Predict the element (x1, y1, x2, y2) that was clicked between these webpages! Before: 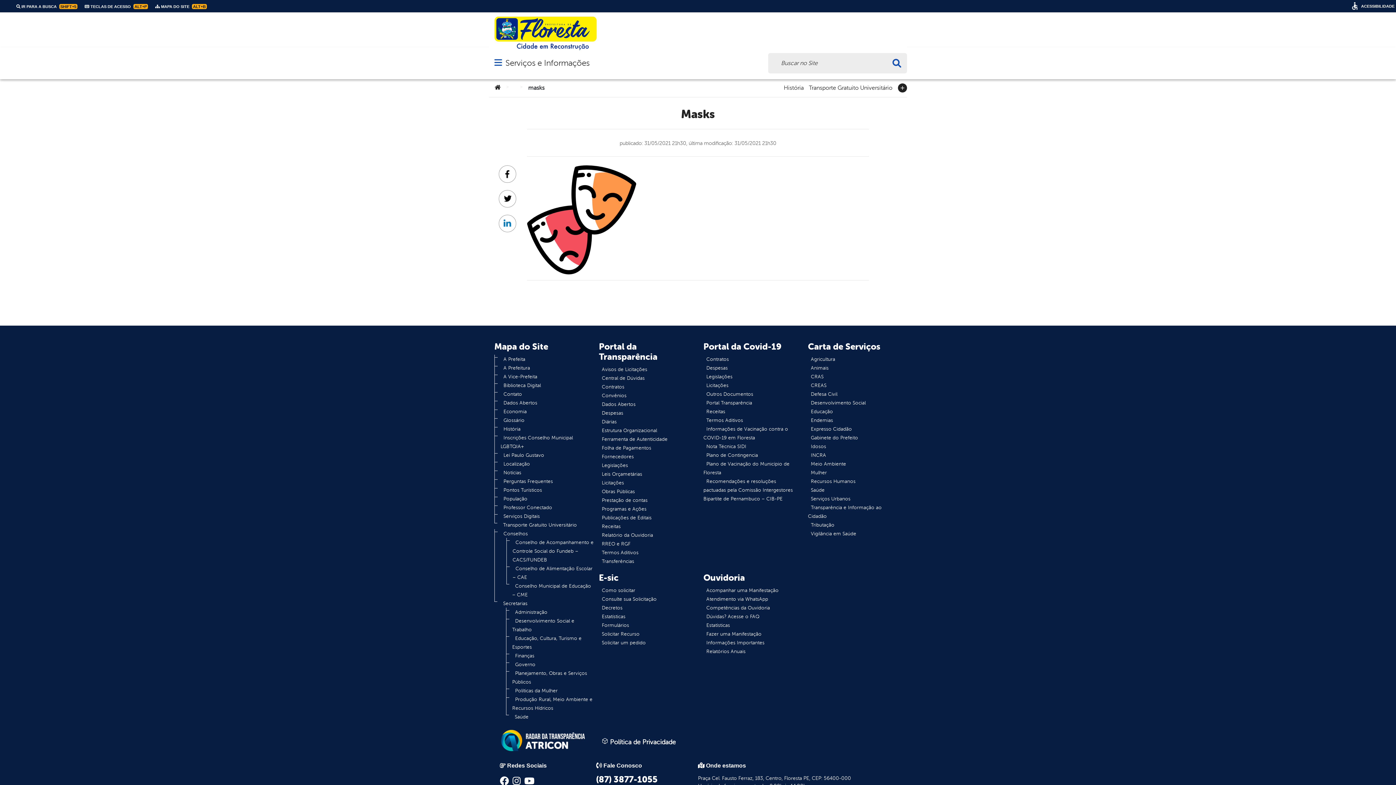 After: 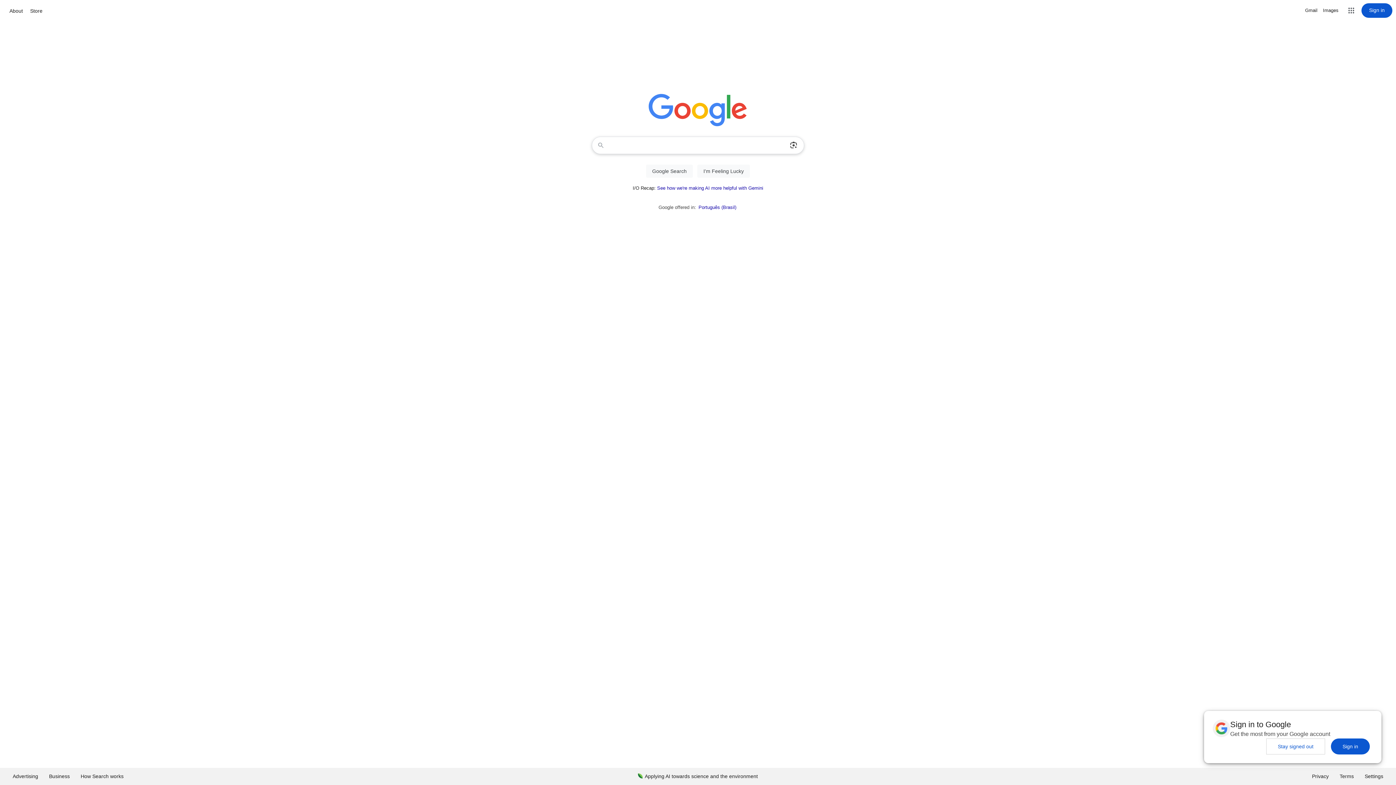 Action: label: Obras Públicas bbox: (599, 486, 638, 497)